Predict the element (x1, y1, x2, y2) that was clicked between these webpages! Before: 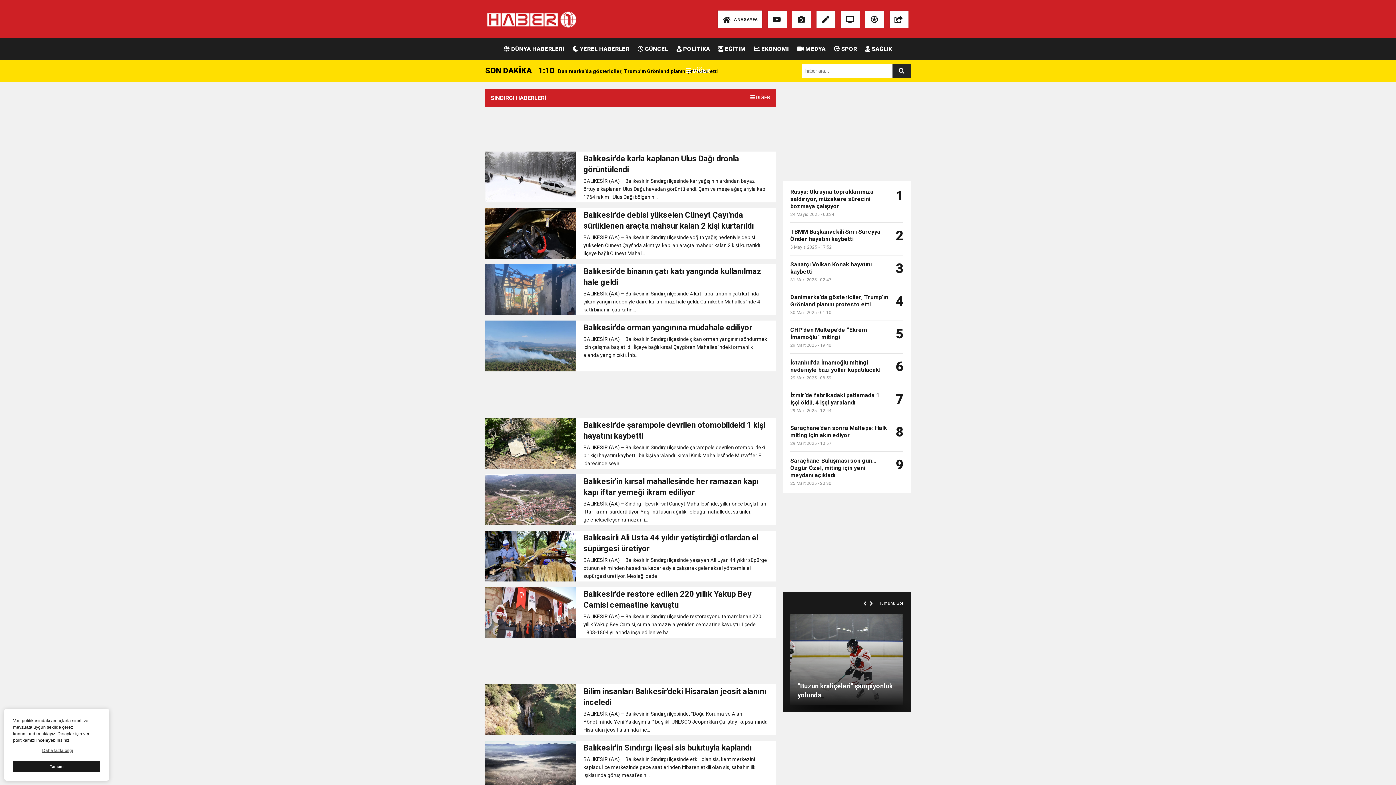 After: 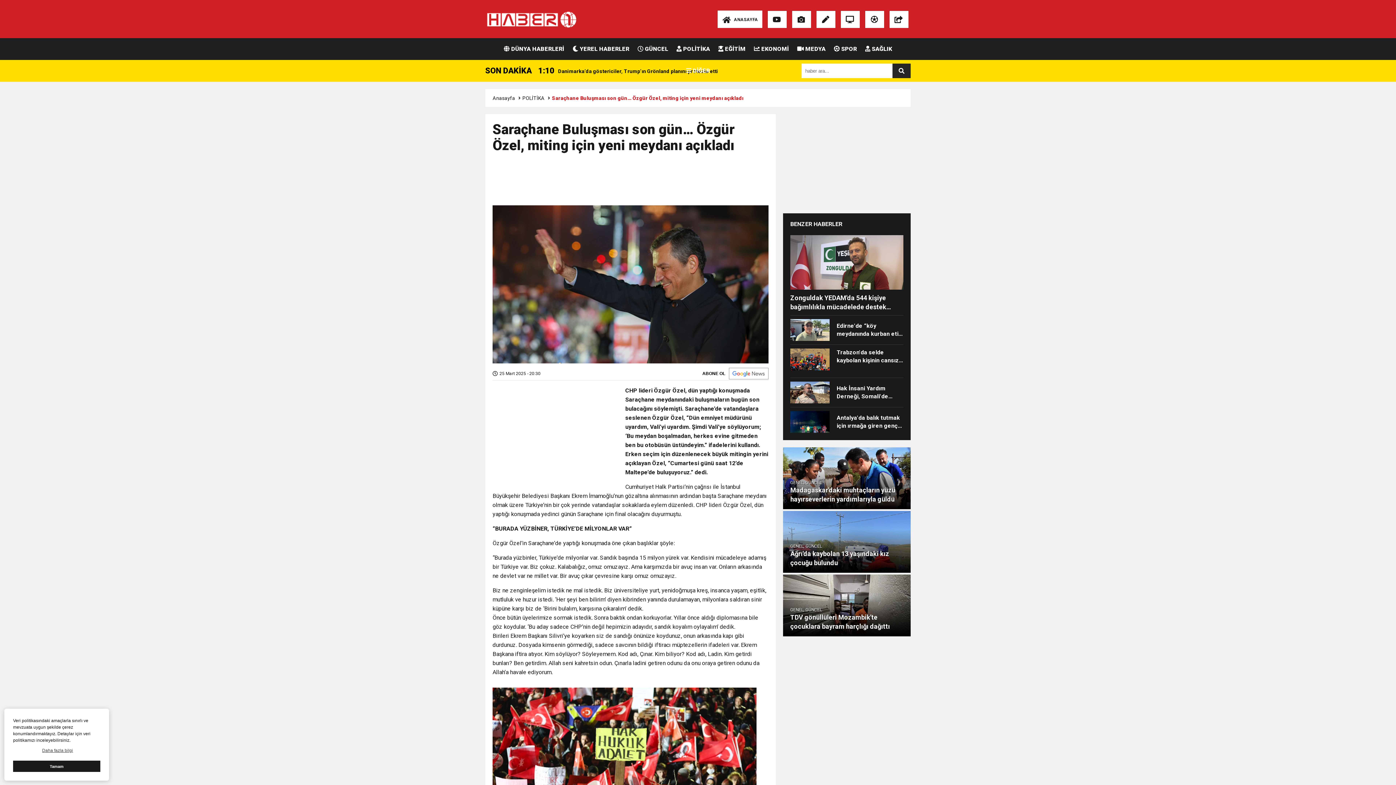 Action: bbox: (790, 457, 903, 486) label: Saraçhane Buluşması son gün… Özgür Özel, miting için yeni meydanı açıkladı
25 Mart 2025 - 20:30
9